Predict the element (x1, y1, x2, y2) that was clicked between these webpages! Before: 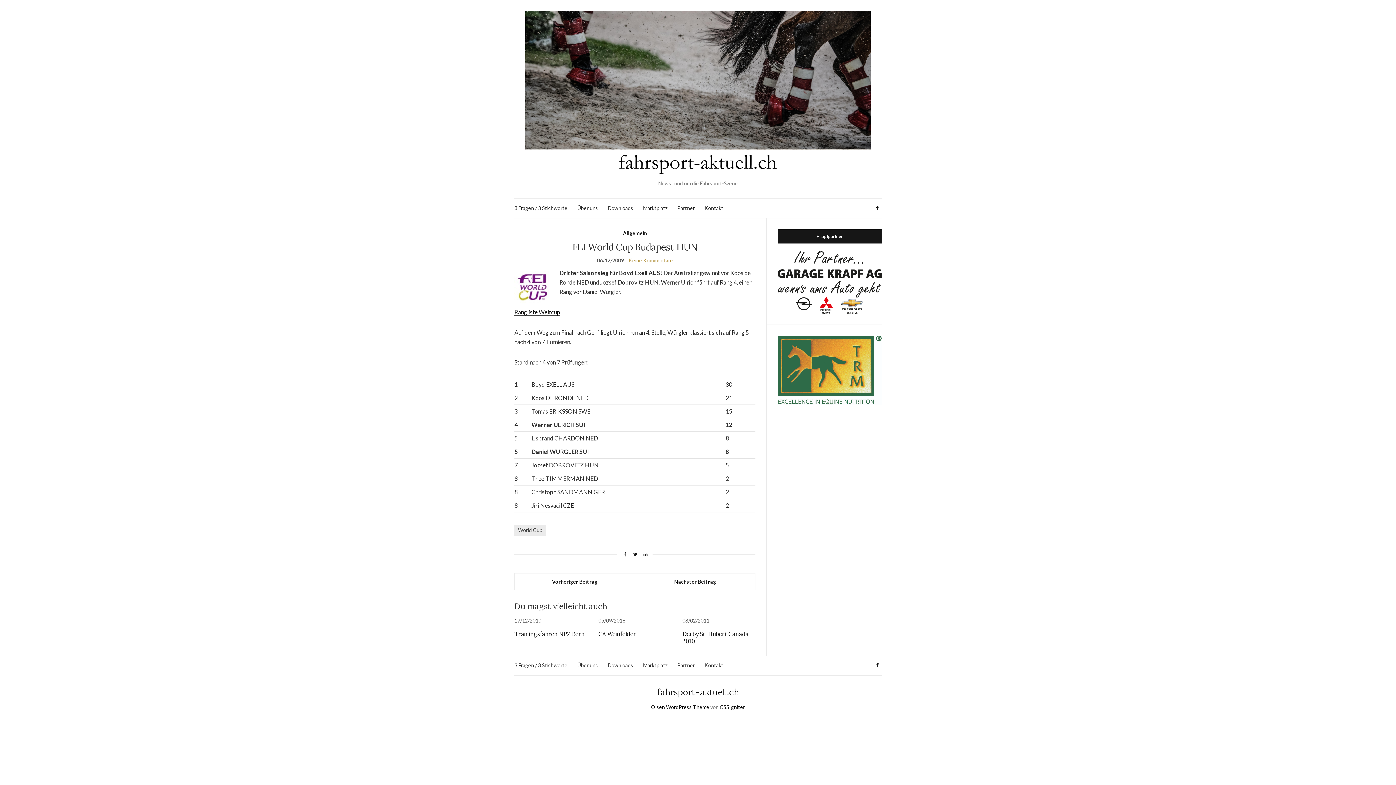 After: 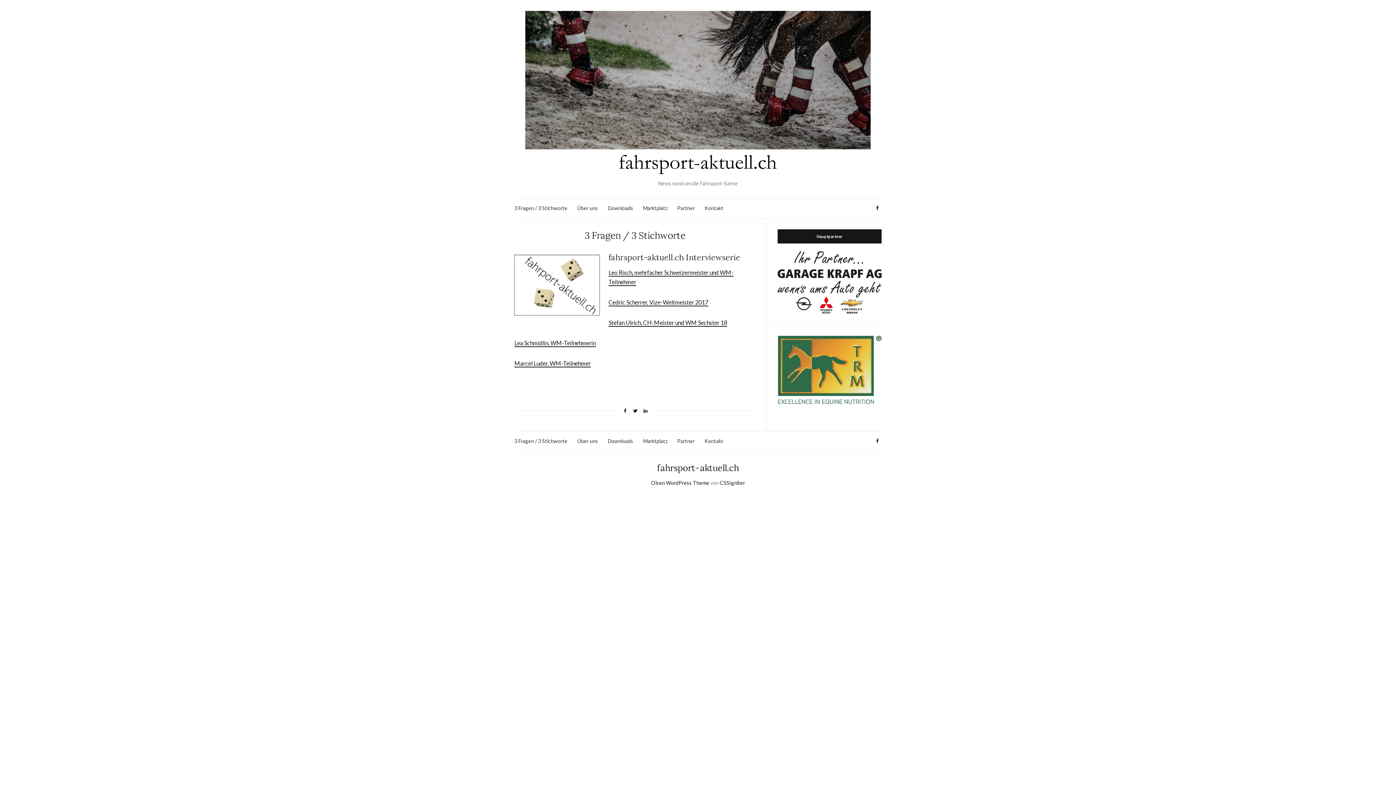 Action: bbox: (514, 204, 567, 212) label: 3 Fragen / 3 Stichworte